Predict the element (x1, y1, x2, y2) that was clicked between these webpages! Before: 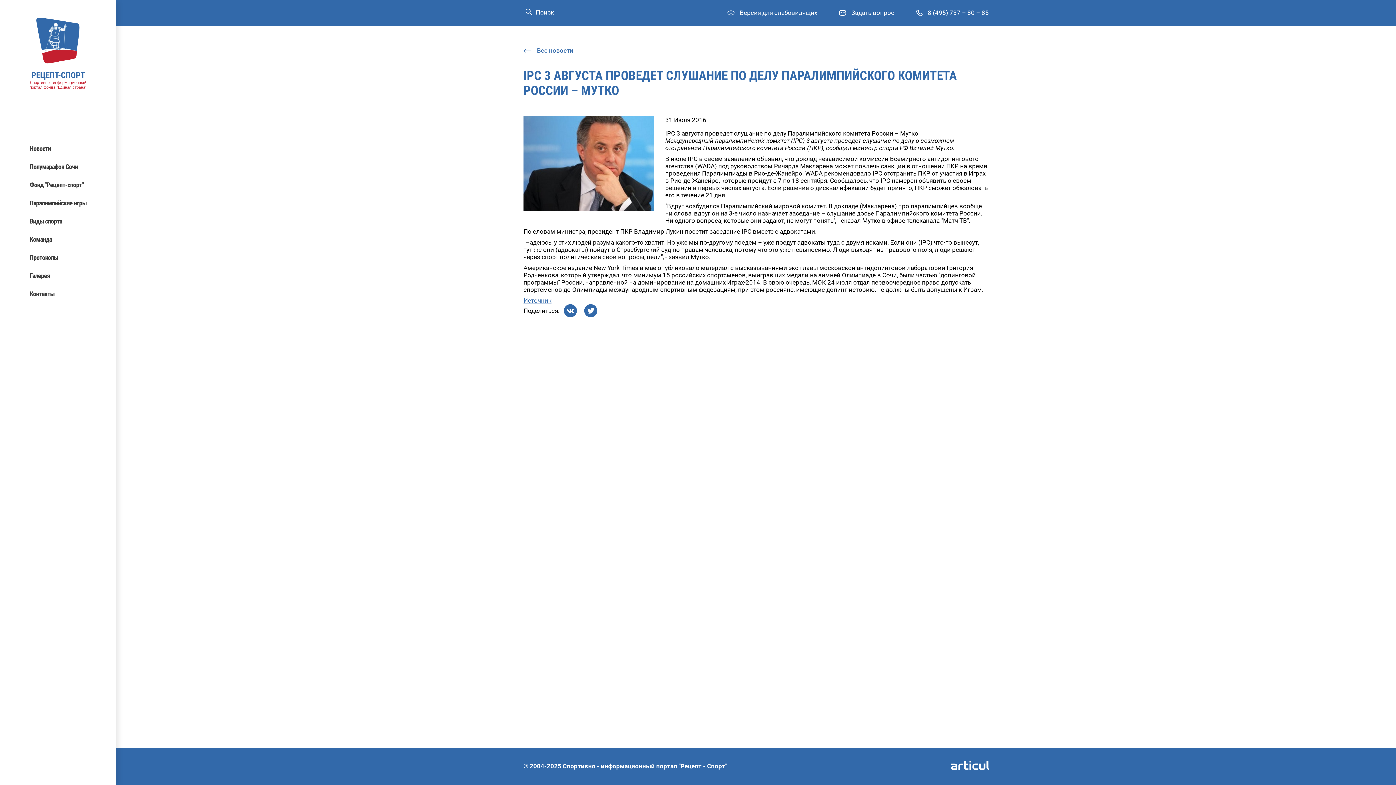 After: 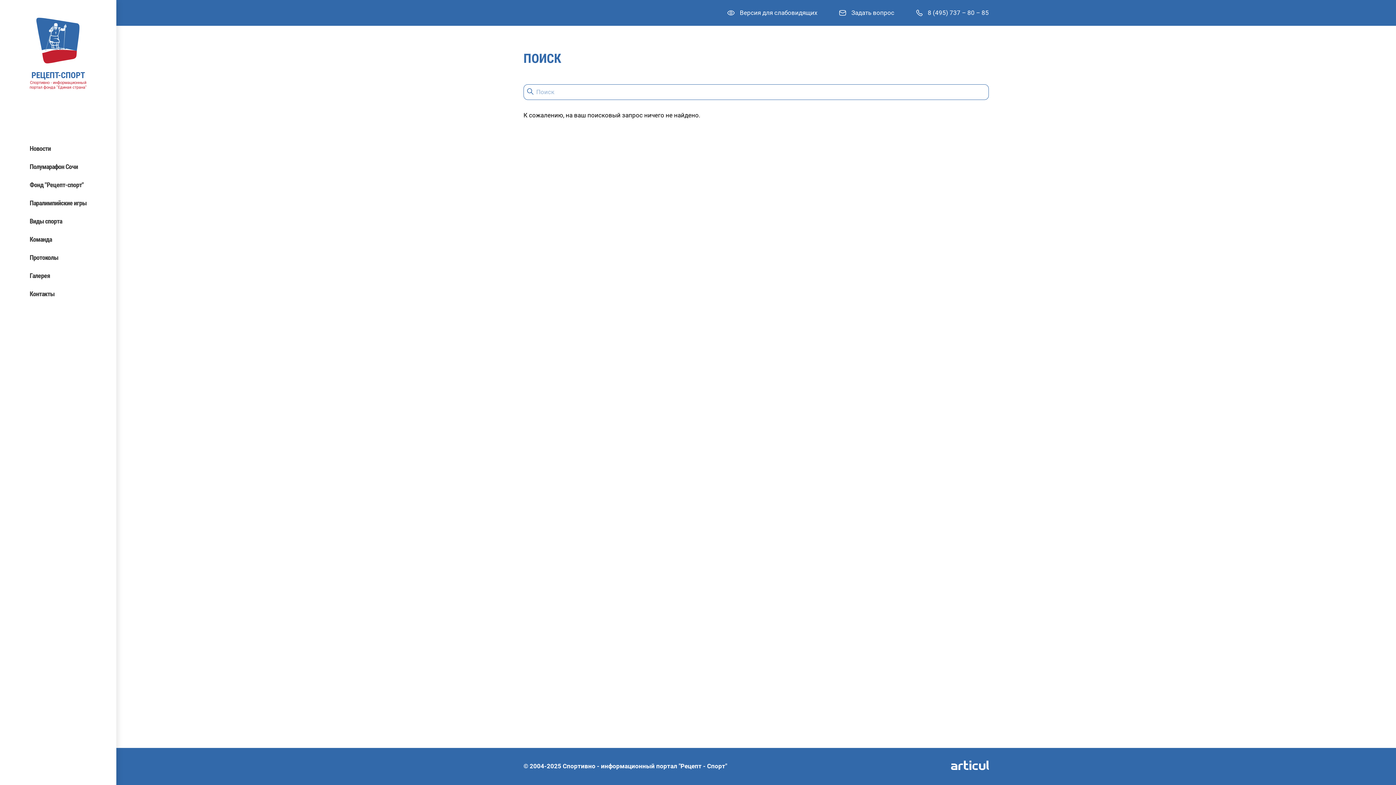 Action: bbox: (525, 8, 532, 16)